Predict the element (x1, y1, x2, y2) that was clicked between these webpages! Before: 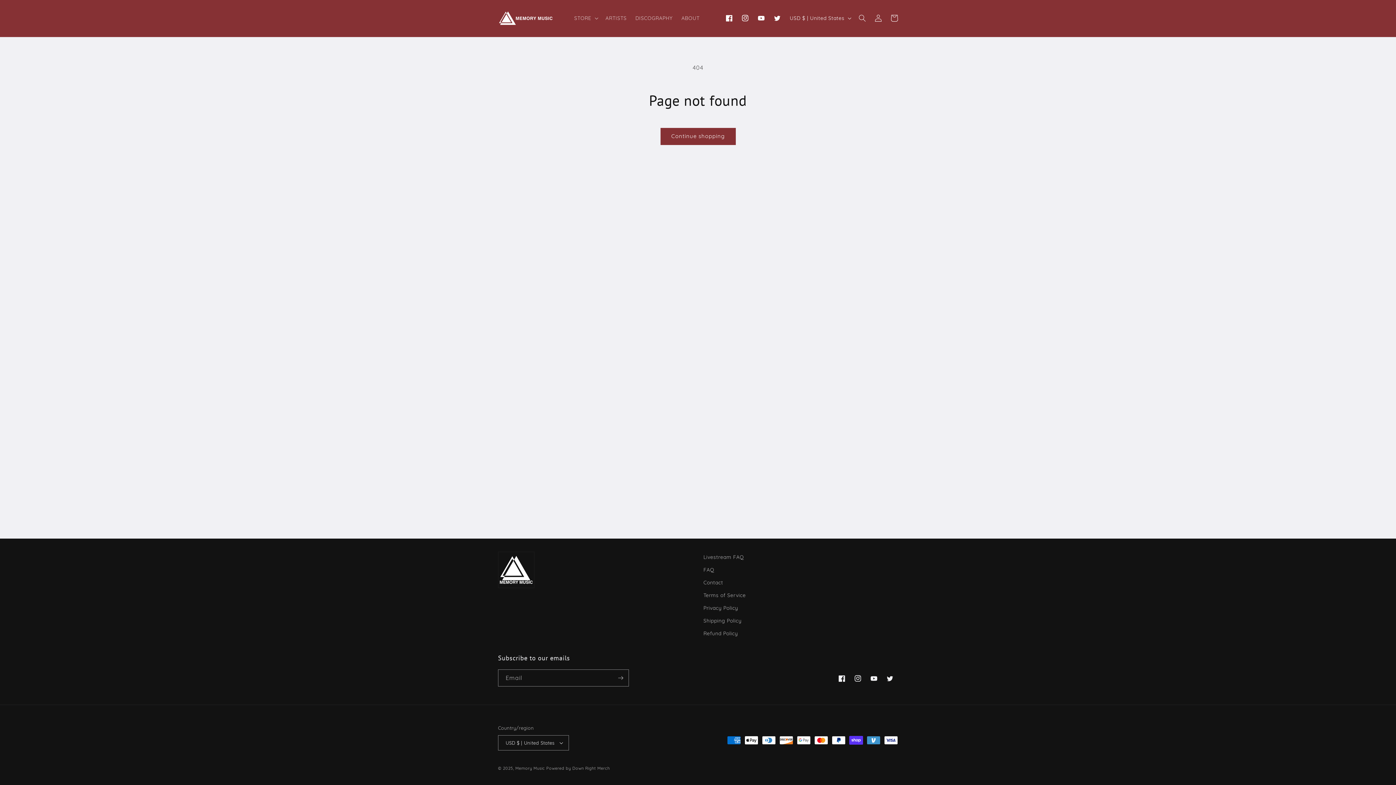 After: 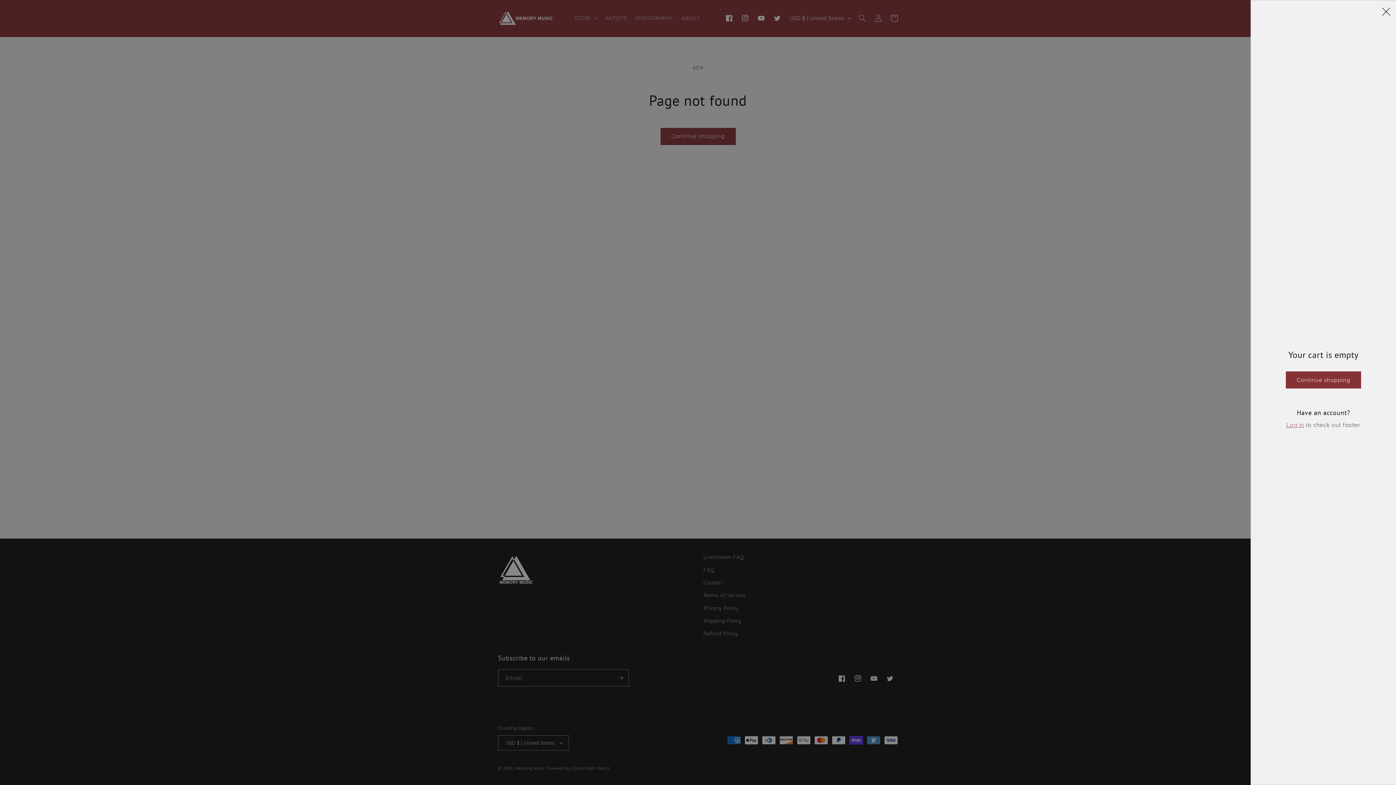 Action: label: Cart bbox: (886, 10, 902, 26)